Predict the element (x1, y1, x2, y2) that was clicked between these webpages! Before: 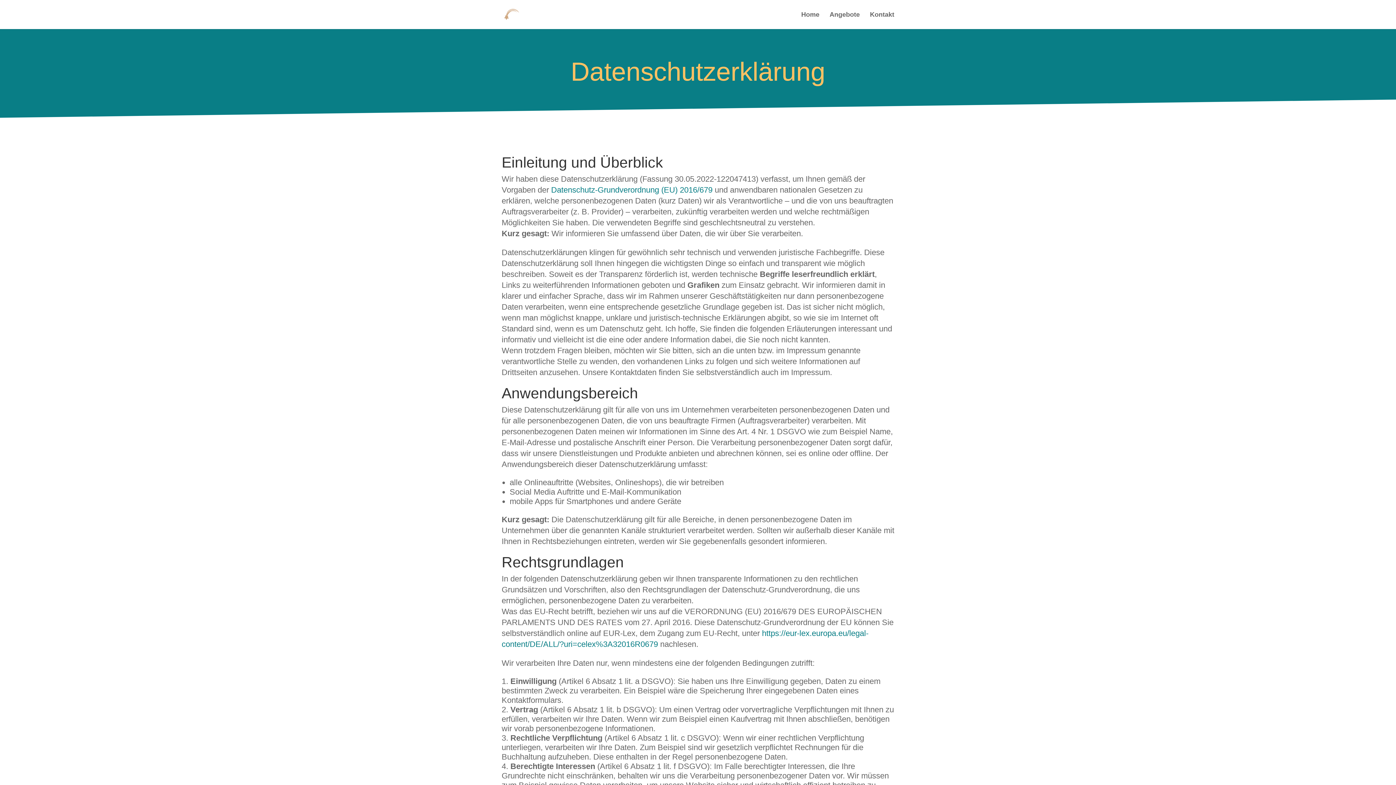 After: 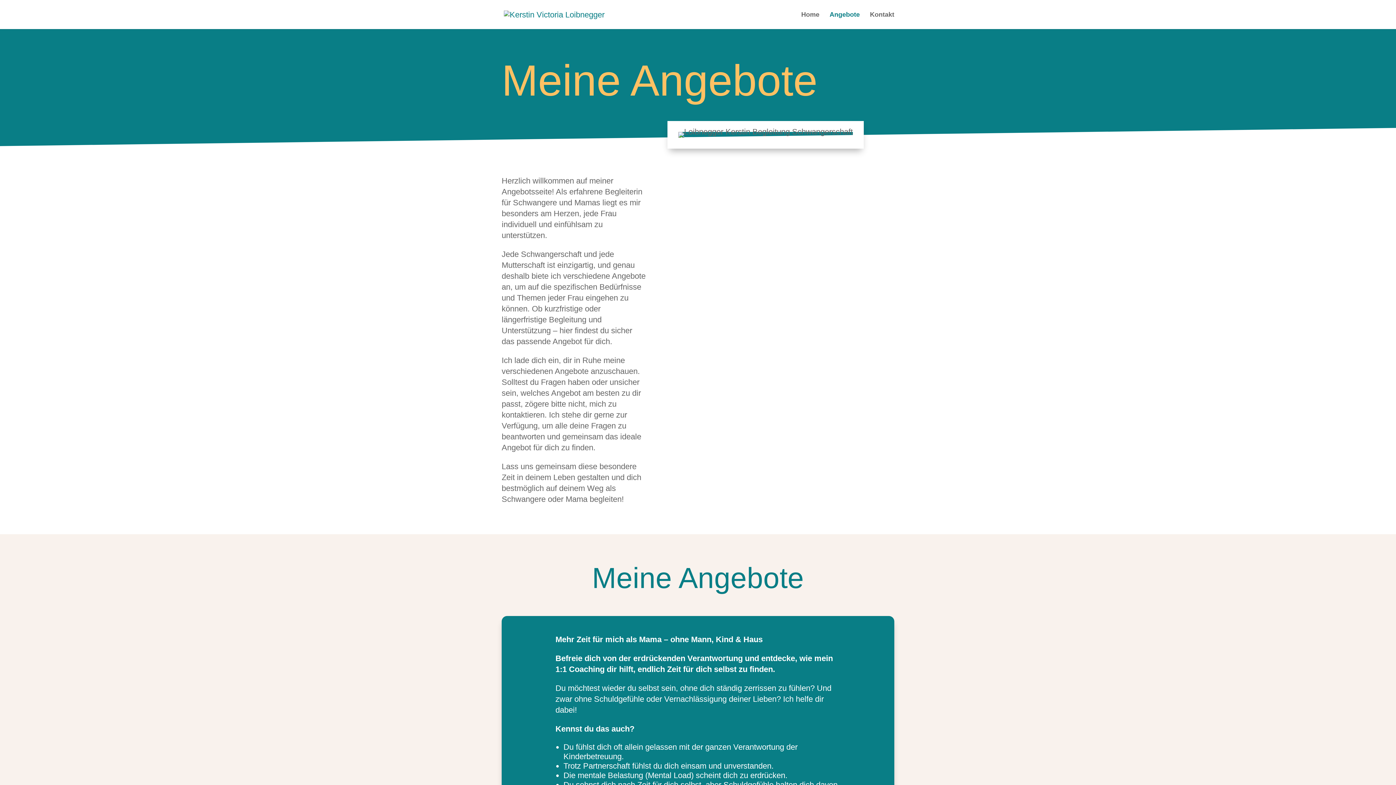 Action: label: Angebote bbox: (829, 12, 860, 29)